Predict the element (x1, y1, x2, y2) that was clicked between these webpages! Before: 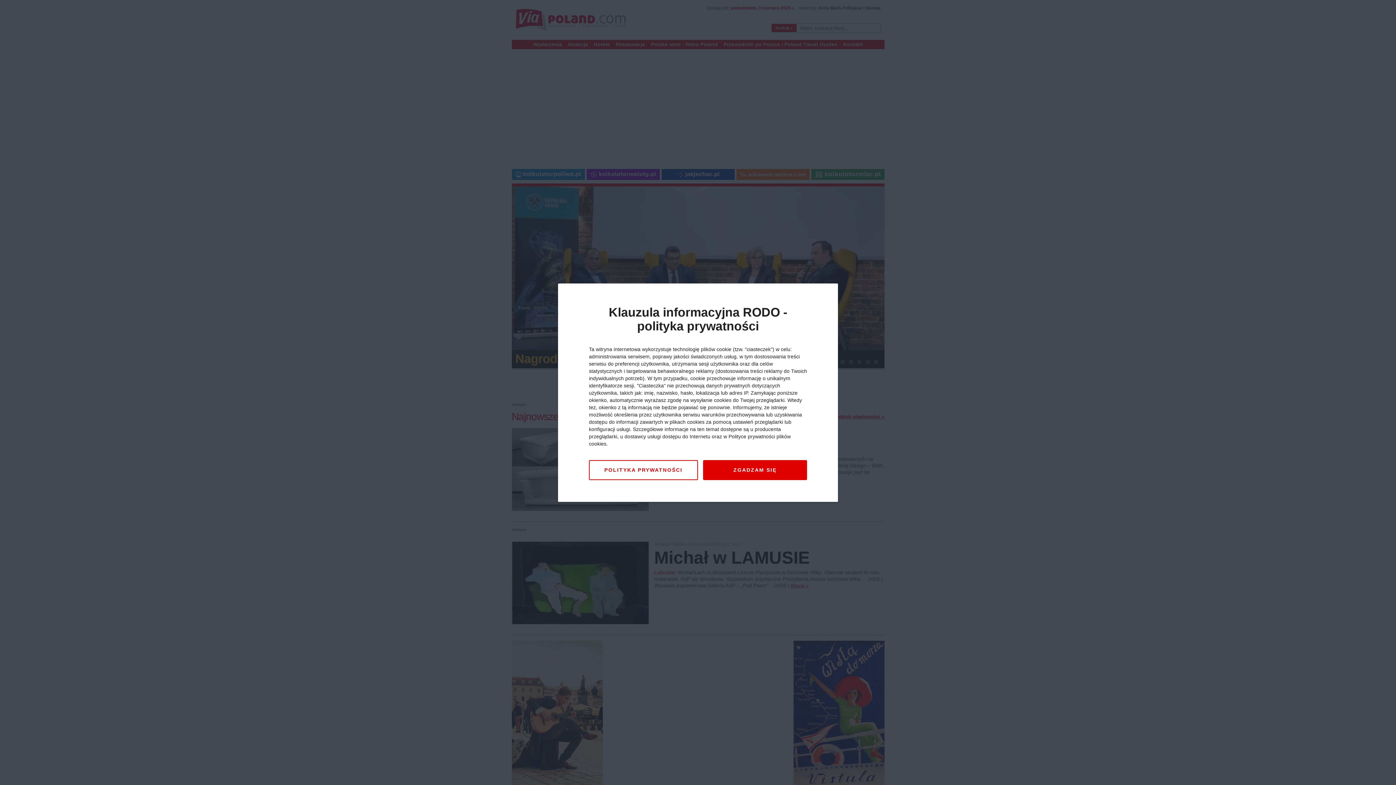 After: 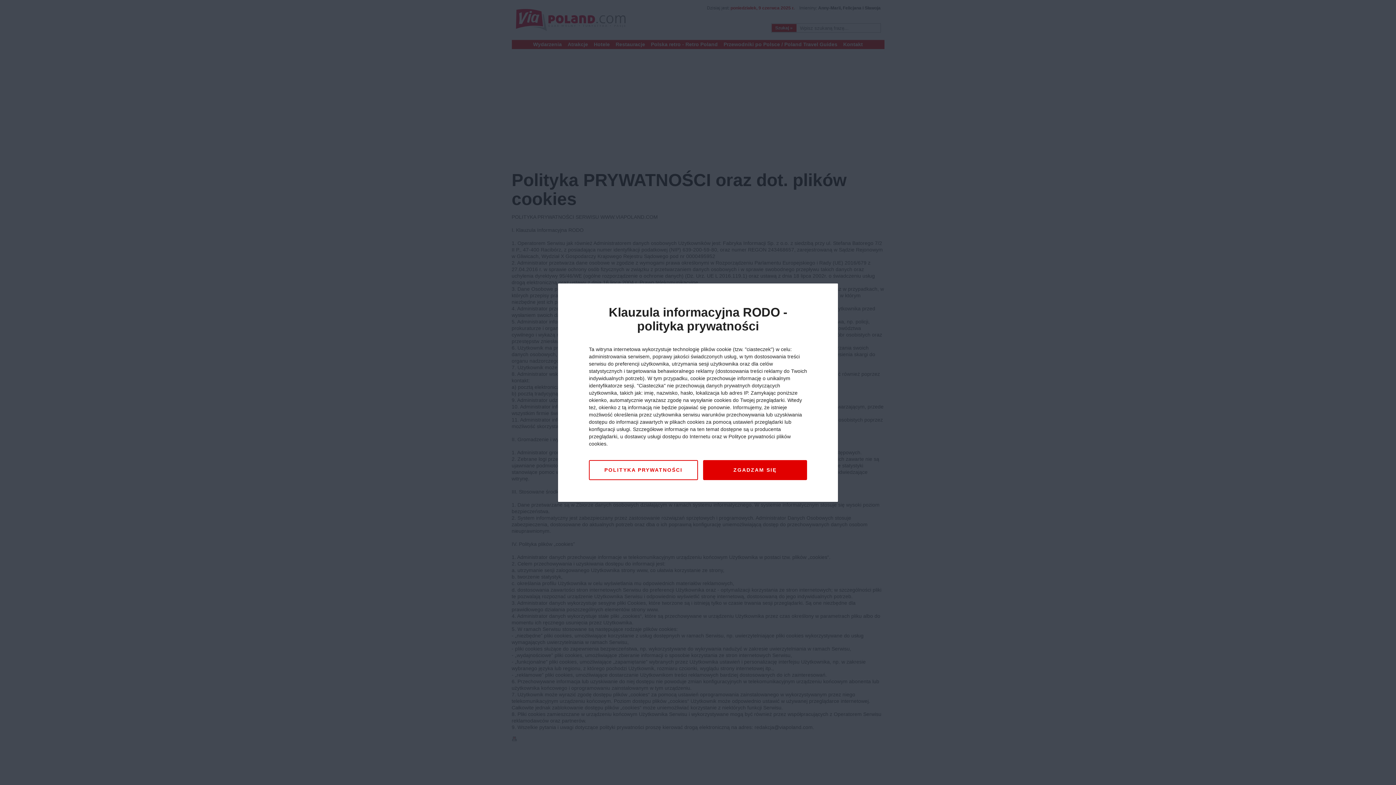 Action: bbox: (589, 460, 698, 480) label: POLITYKA PRYWATNOŚCI